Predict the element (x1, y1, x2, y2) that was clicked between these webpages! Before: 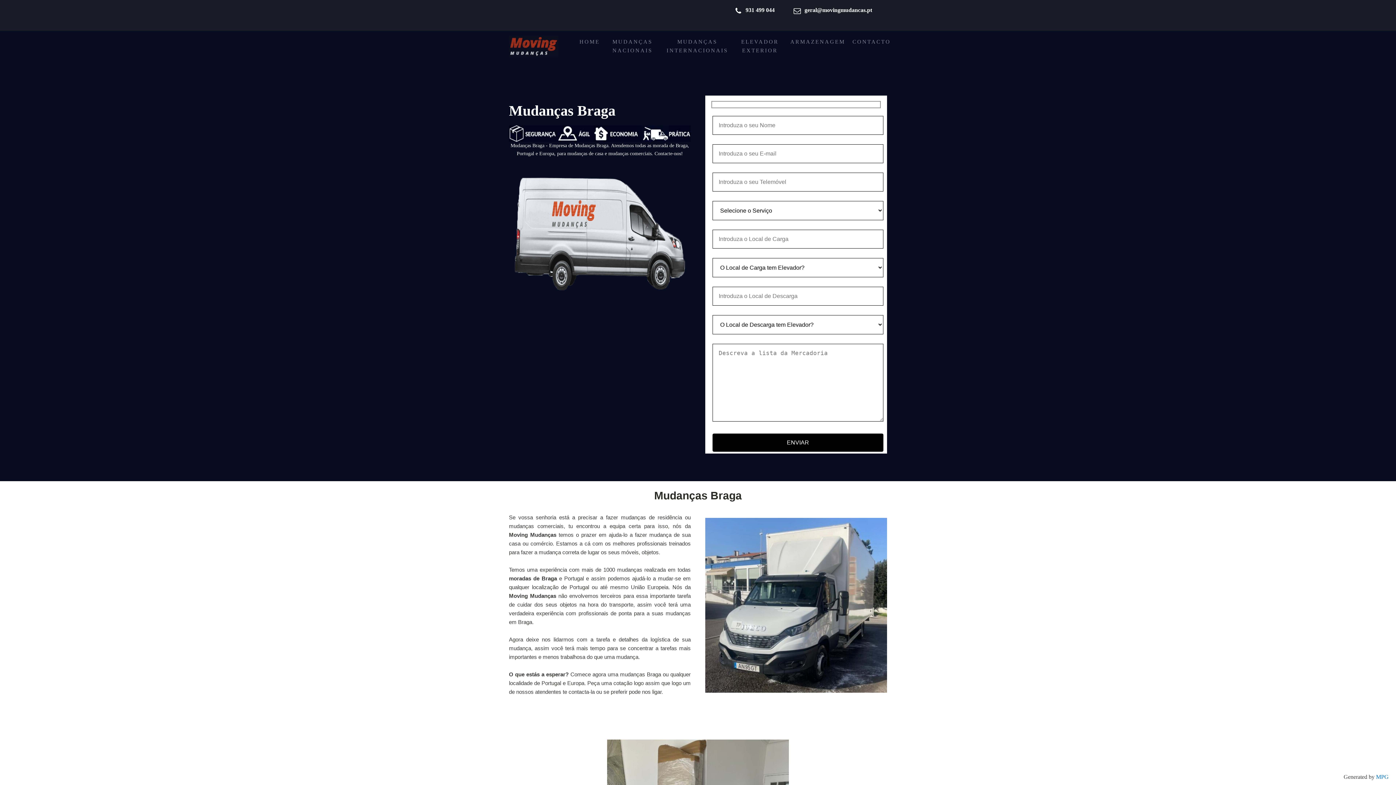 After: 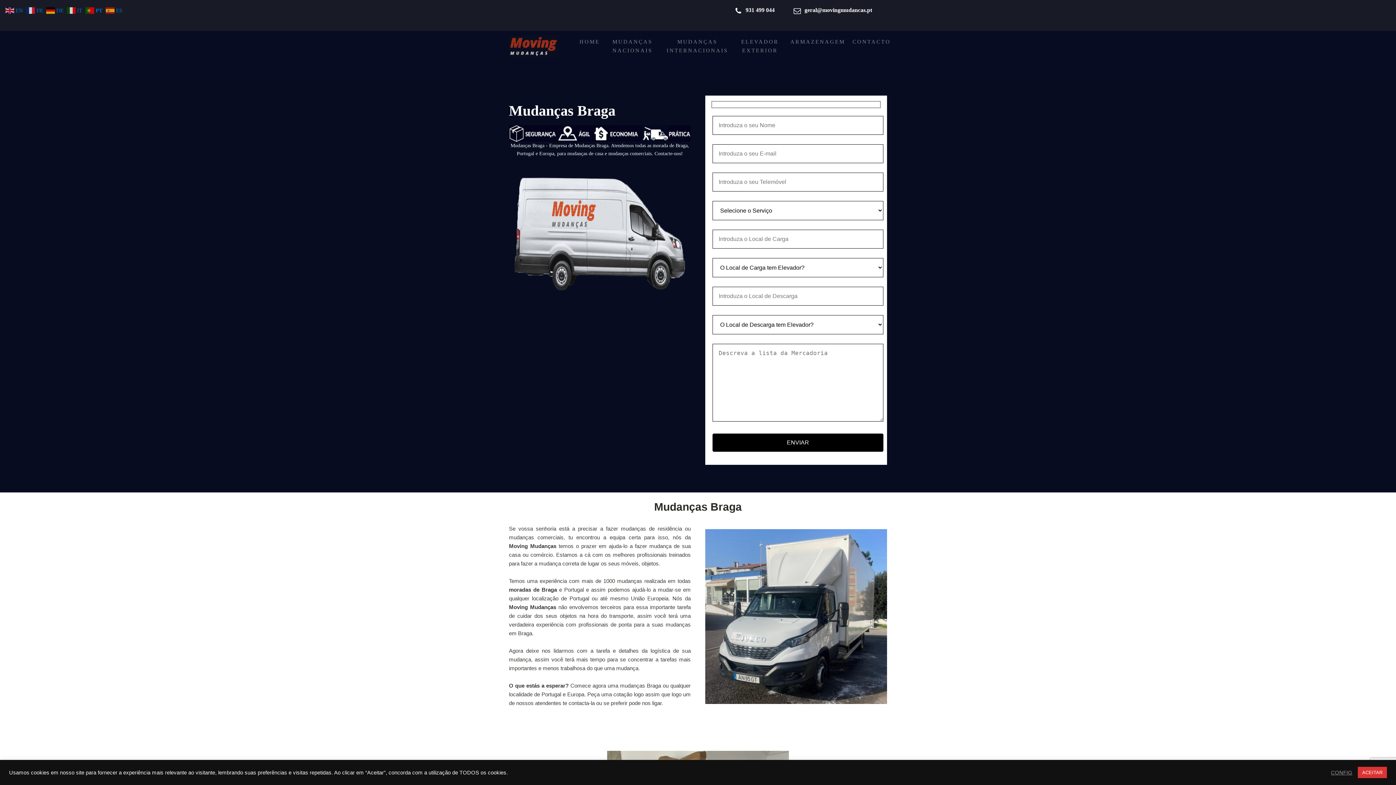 Action: label: geral@movingmudancas.pt bbox: (804, 5, 872, 14)